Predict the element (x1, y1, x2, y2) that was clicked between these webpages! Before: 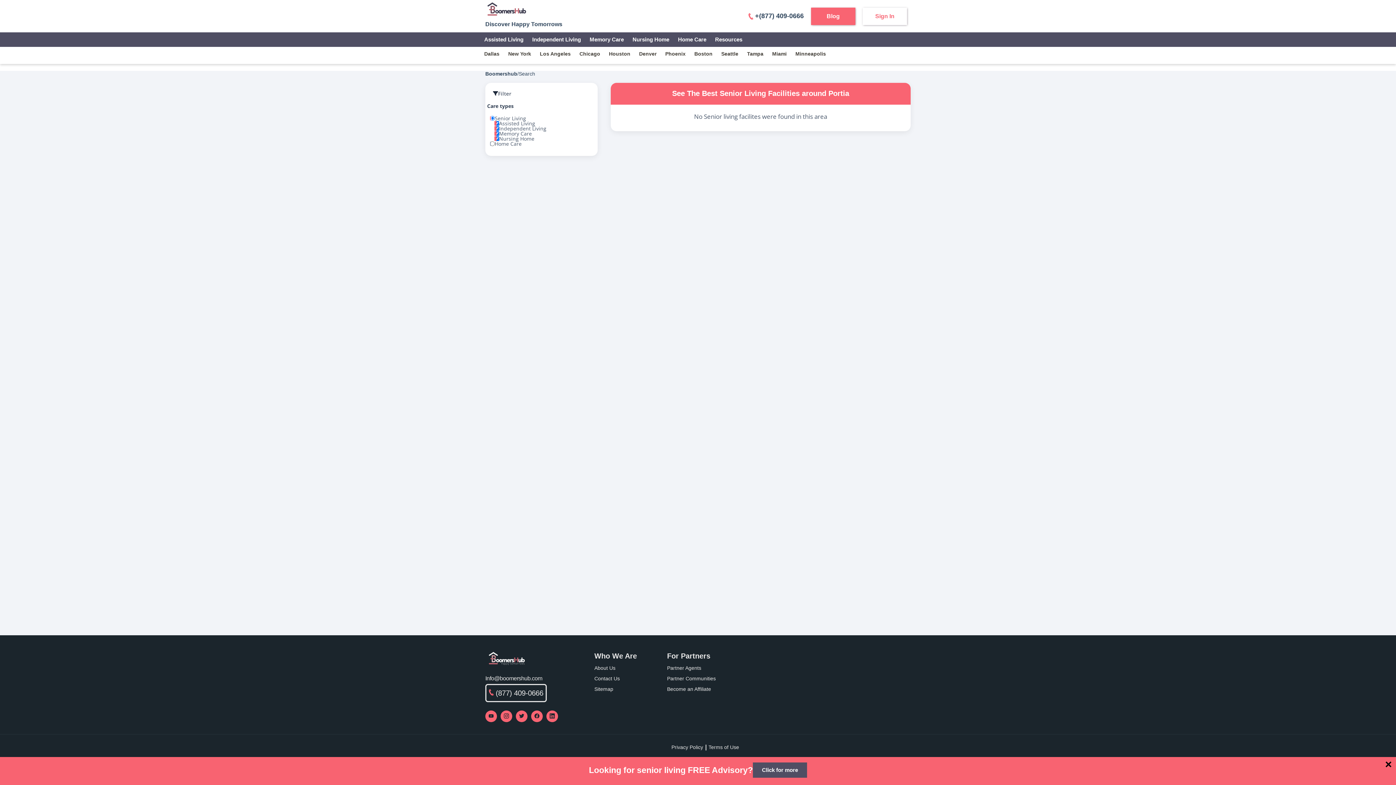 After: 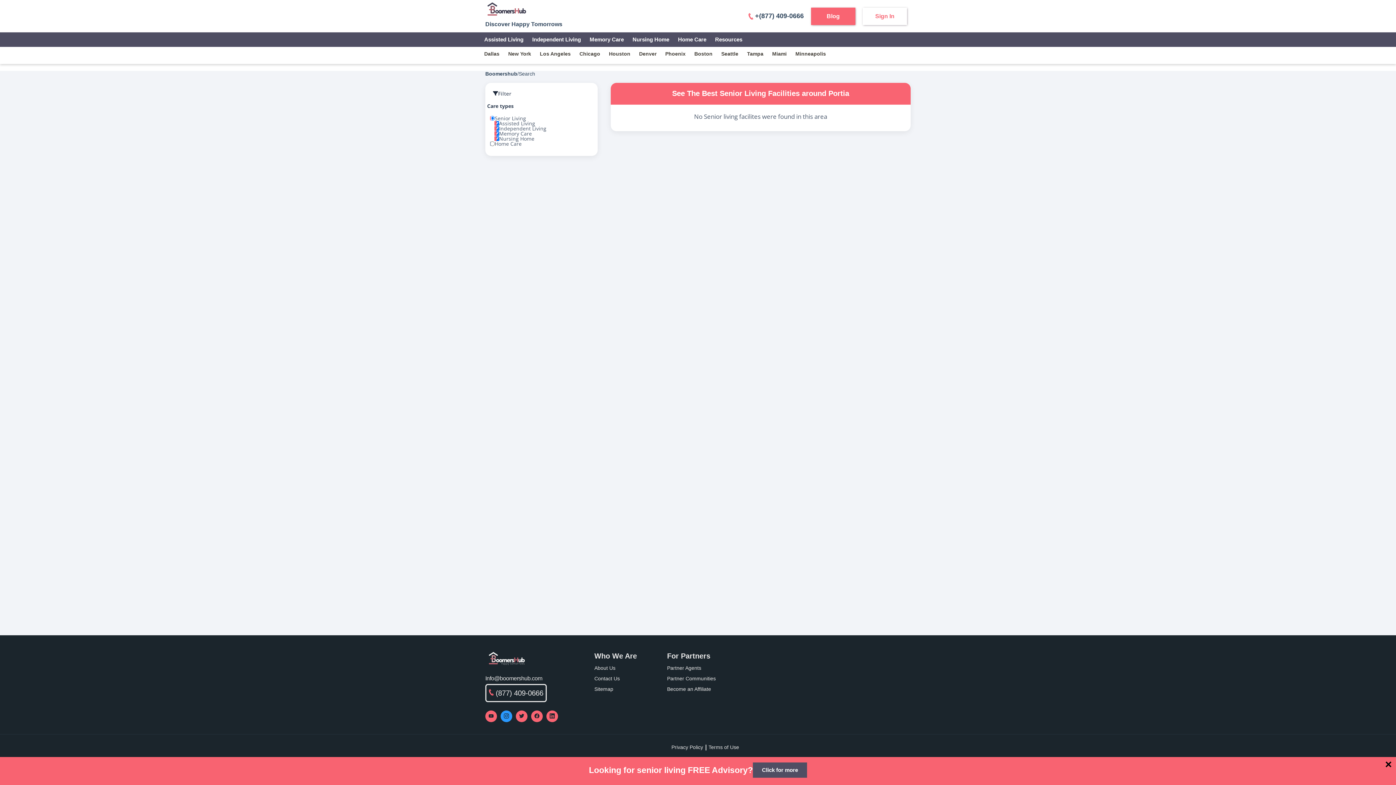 Action: label: Visit our Instagram profile bbox: (500, 710, 512, 722)